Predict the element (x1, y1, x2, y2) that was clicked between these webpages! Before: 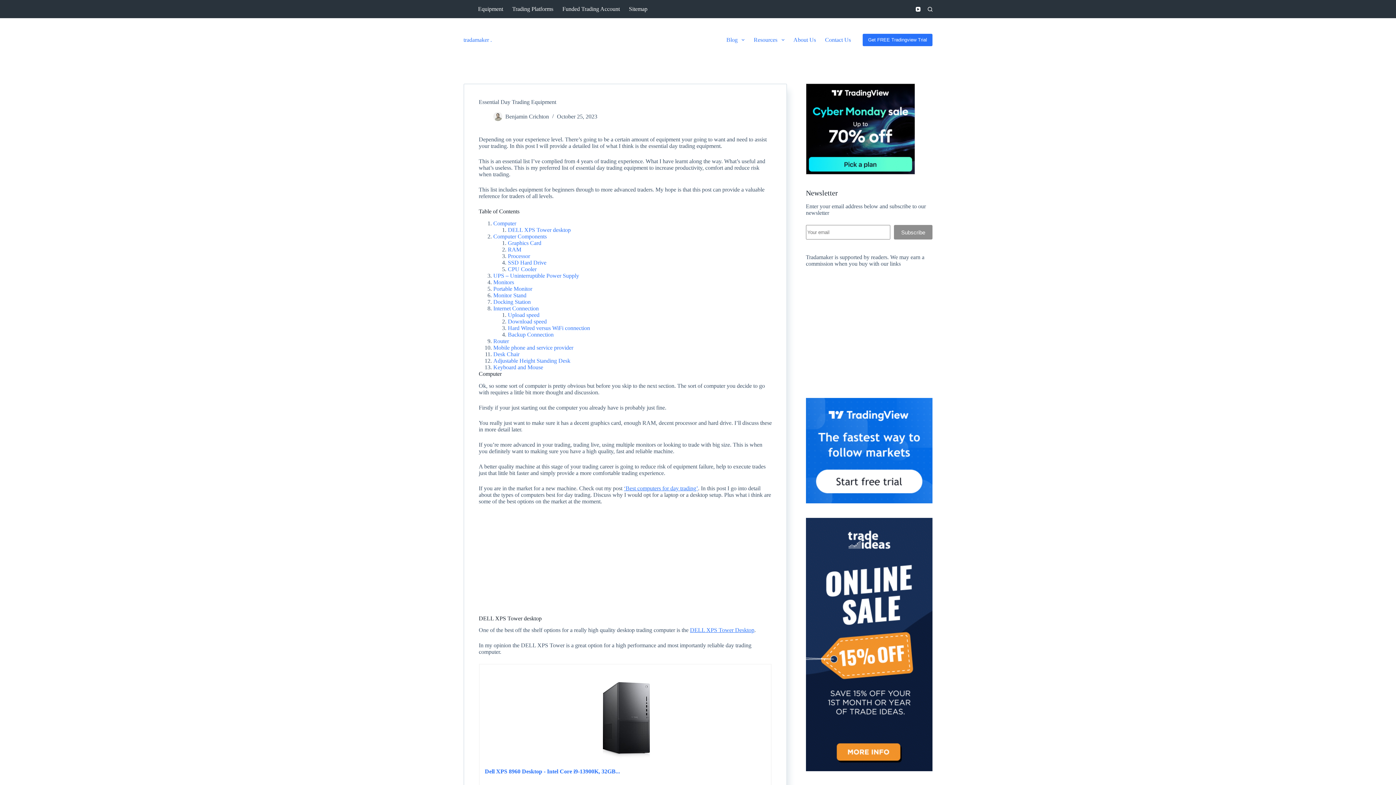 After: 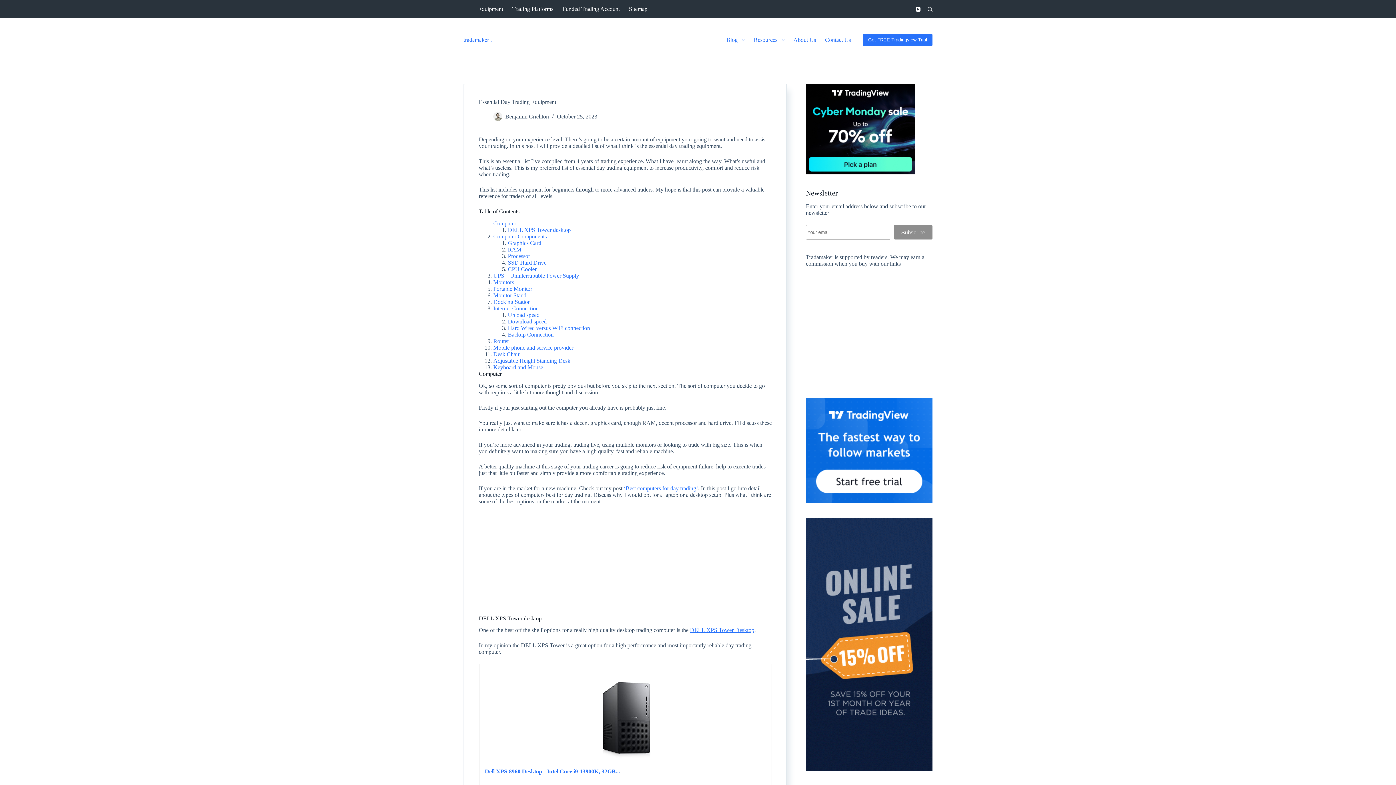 Action: bbox: (806, 125, 915, 131)